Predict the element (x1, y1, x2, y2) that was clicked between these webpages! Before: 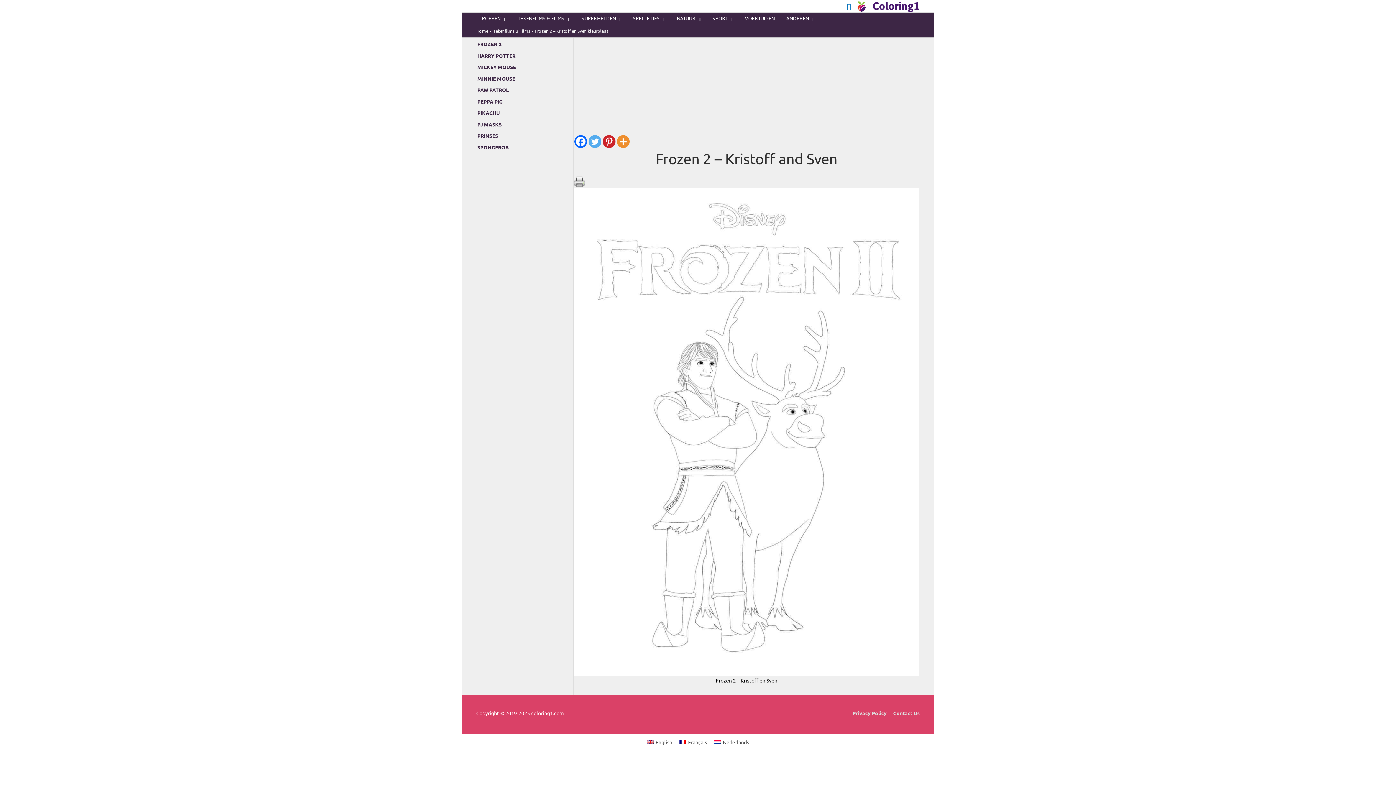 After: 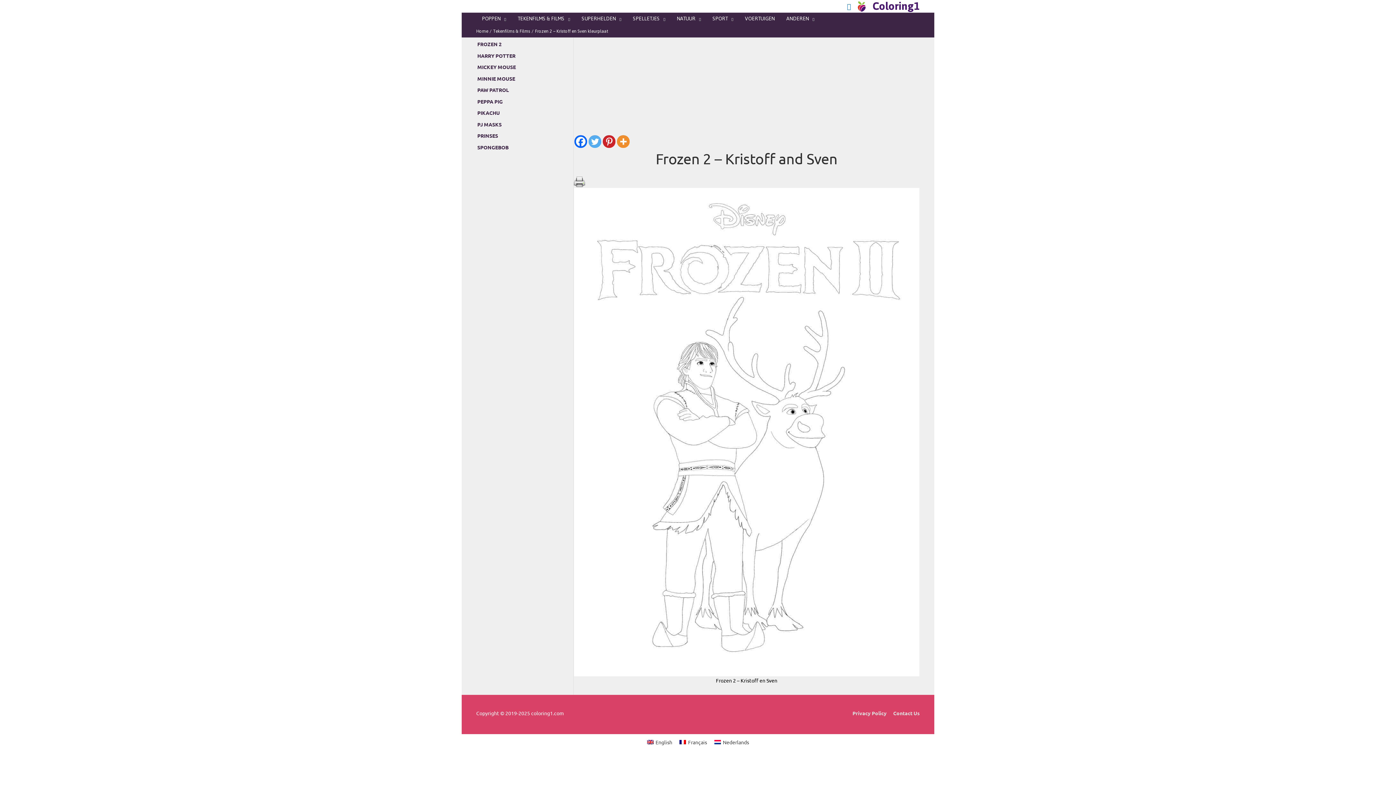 Action: bbox: (574, 135, 587, 148) label: Facebook